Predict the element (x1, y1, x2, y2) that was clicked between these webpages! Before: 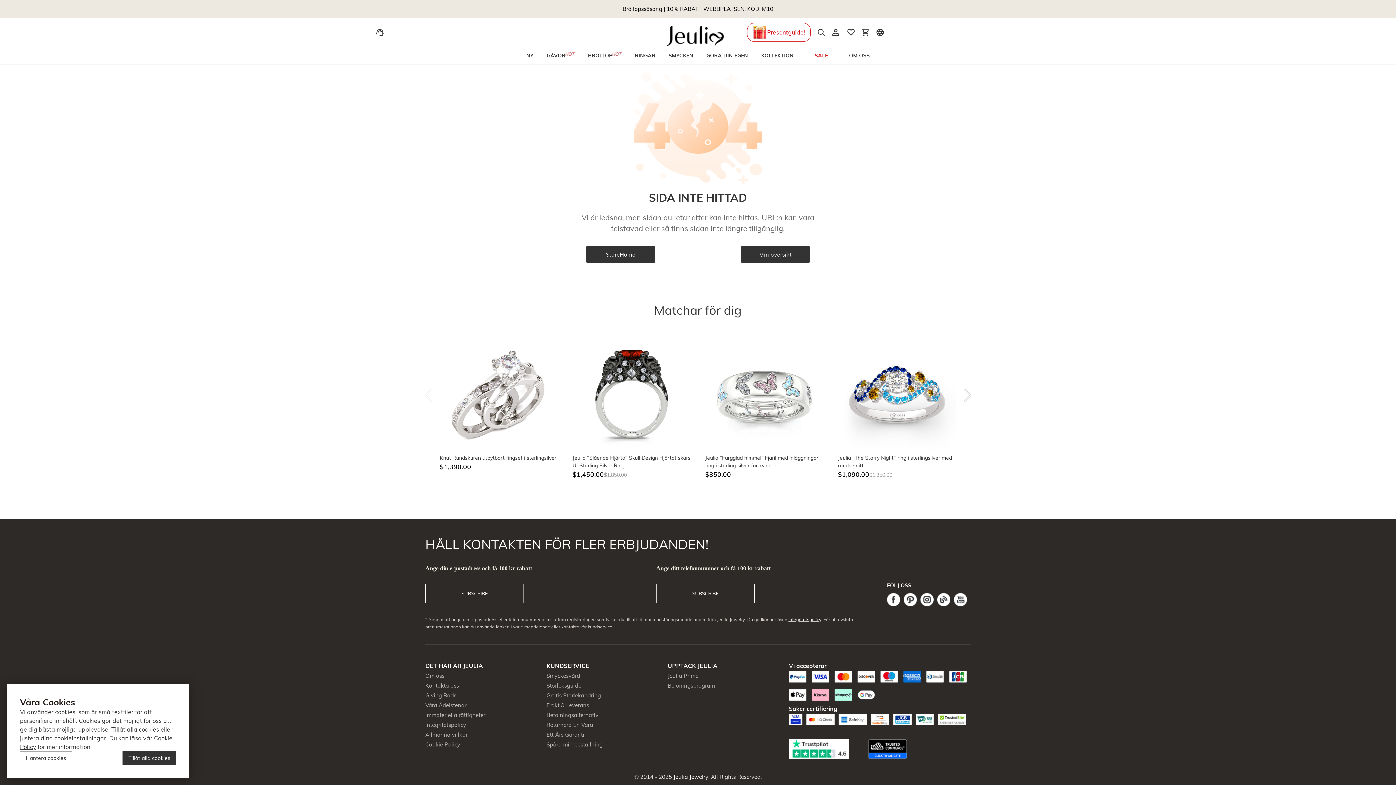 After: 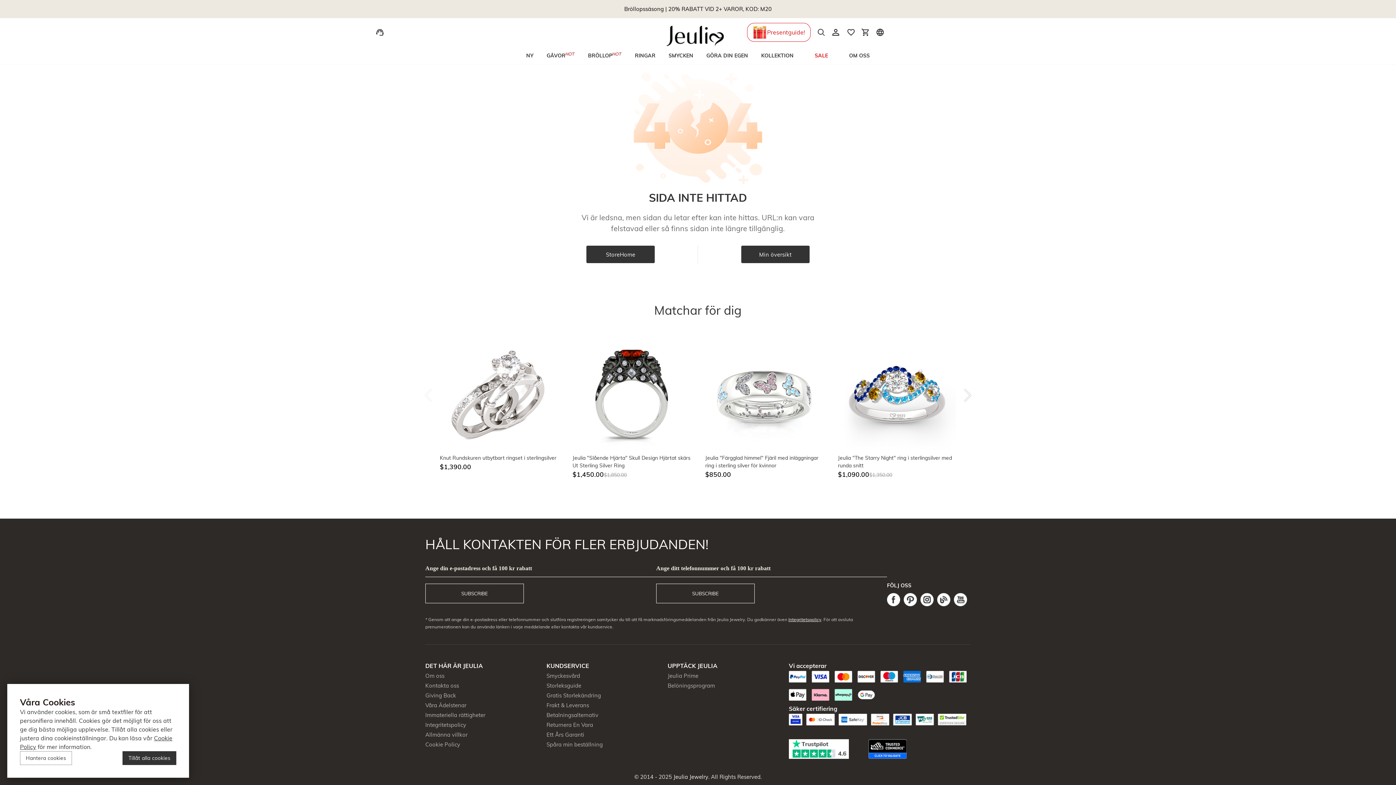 Action: bbox: (904, 593, 917, 606)